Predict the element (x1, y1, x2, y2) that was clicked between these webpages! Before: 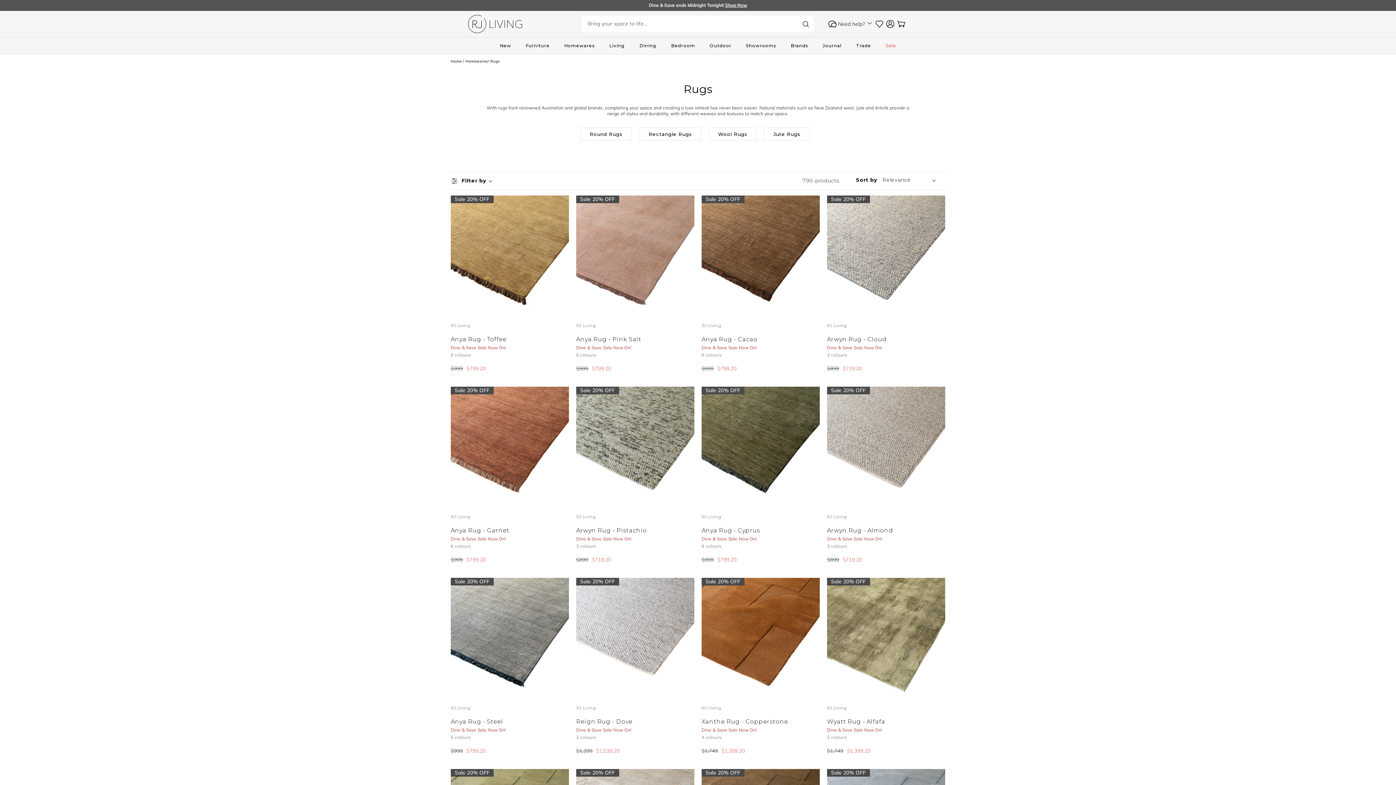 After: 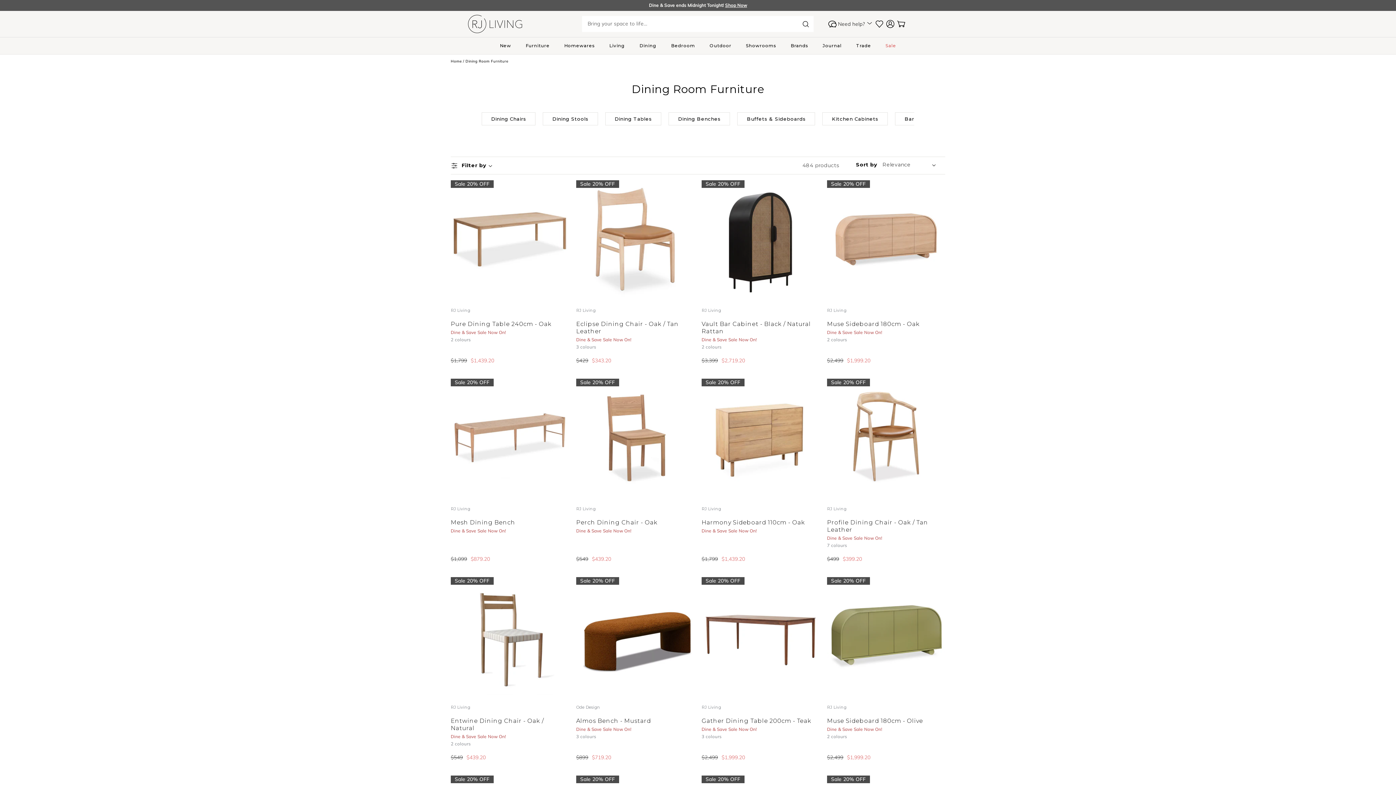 Action: label: Dining bbox: (632, 37, 664, 54)